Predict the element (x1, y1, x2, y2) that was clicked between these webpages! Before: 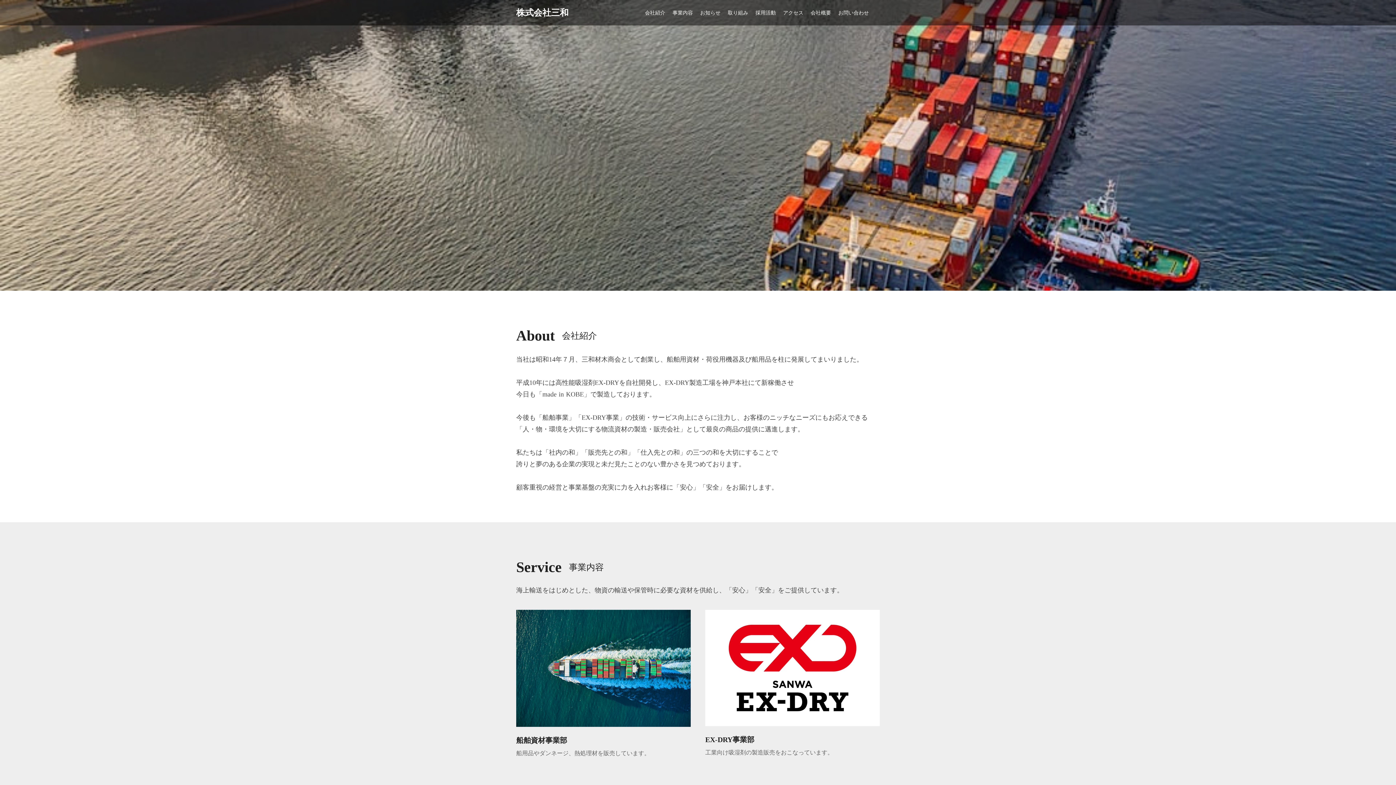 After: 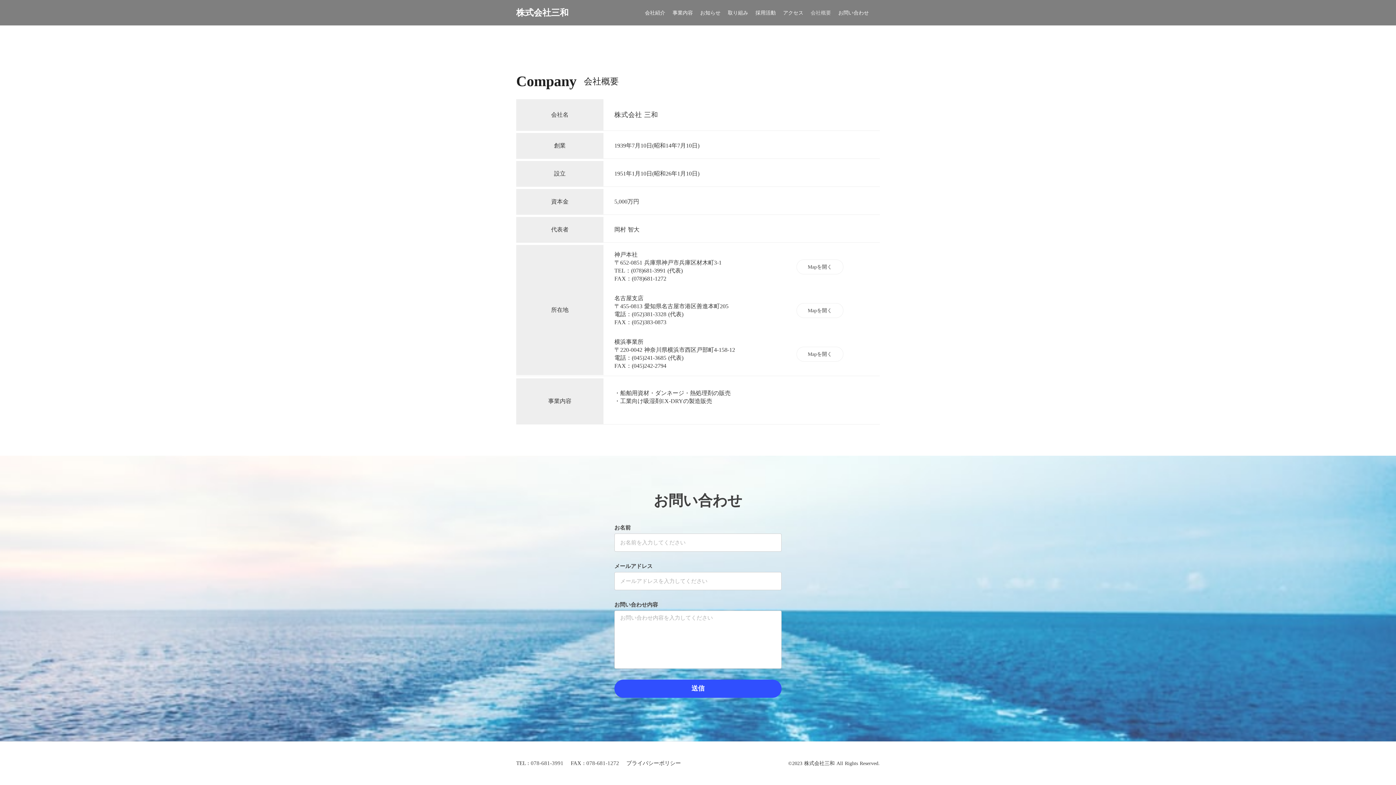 Action: label: 会社概要
 bbox: (807, 9, 834, 16)